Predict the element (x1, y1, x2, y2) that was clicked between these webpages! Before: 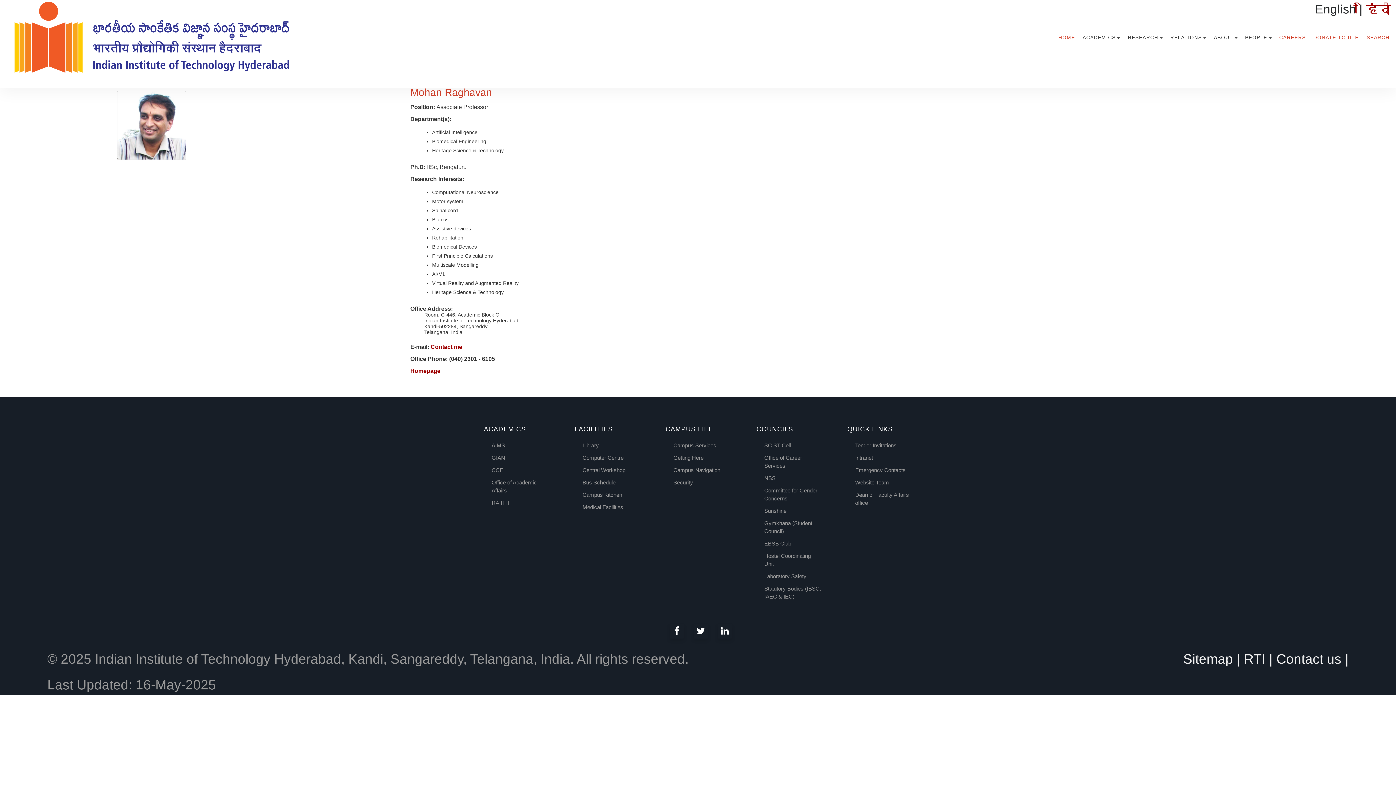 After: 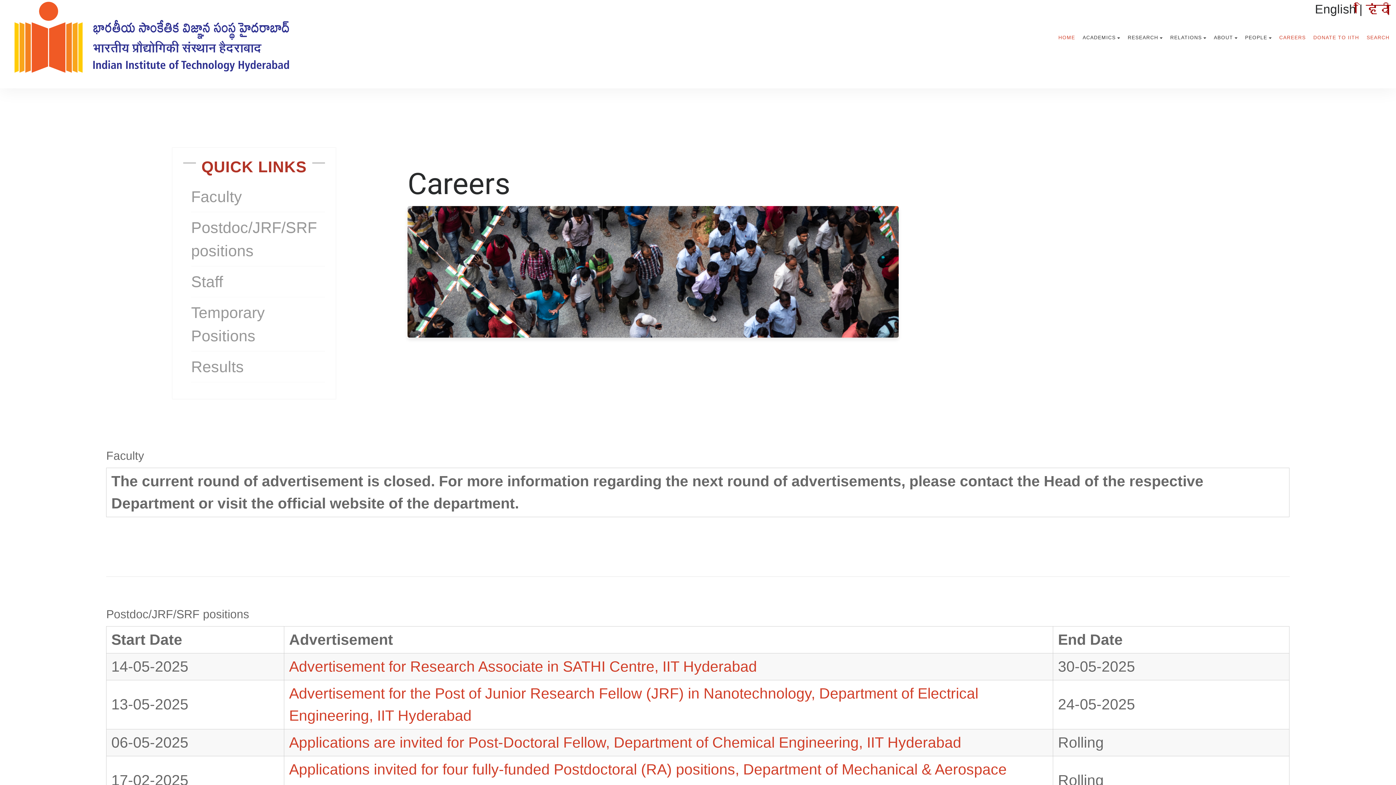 Action: label: CAREERS bbox: (1276, 31, 1309, 44)